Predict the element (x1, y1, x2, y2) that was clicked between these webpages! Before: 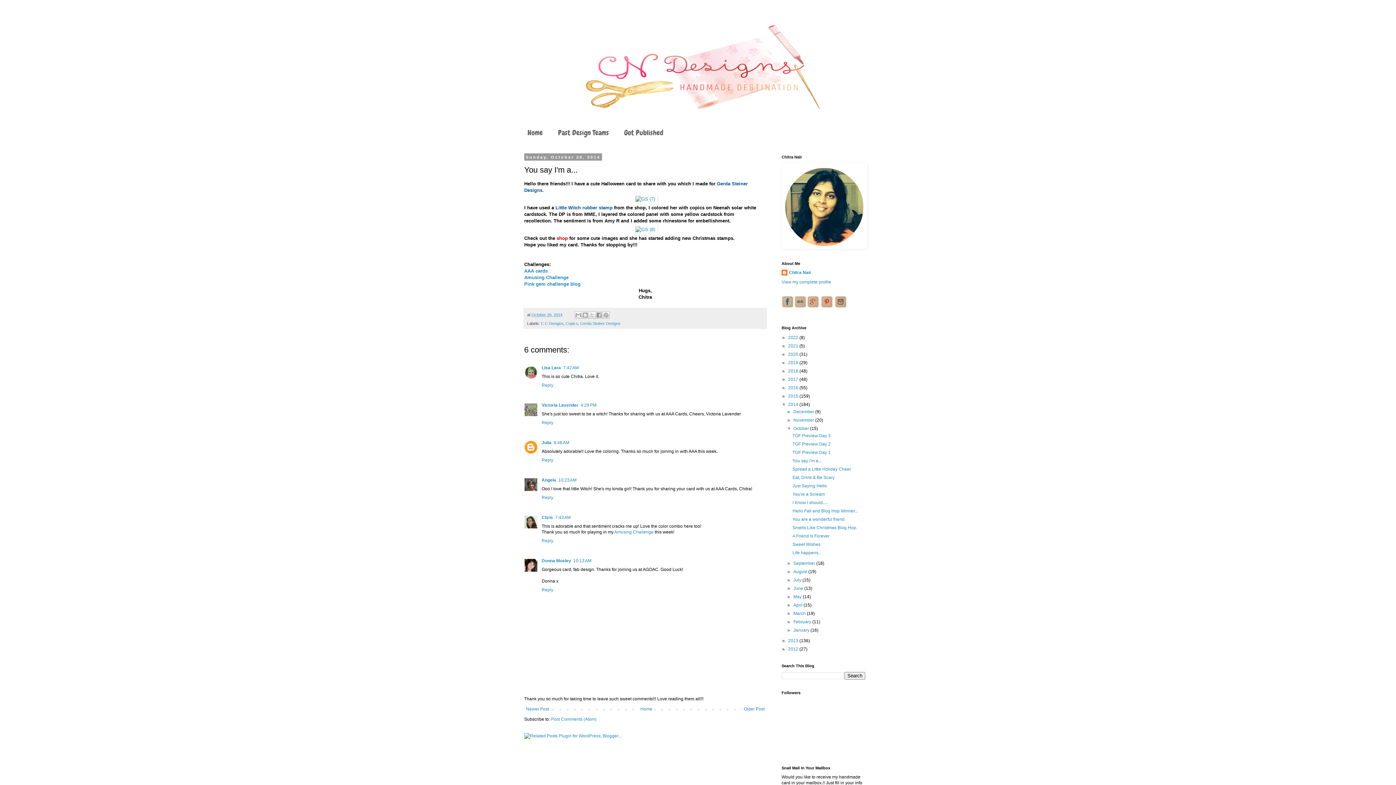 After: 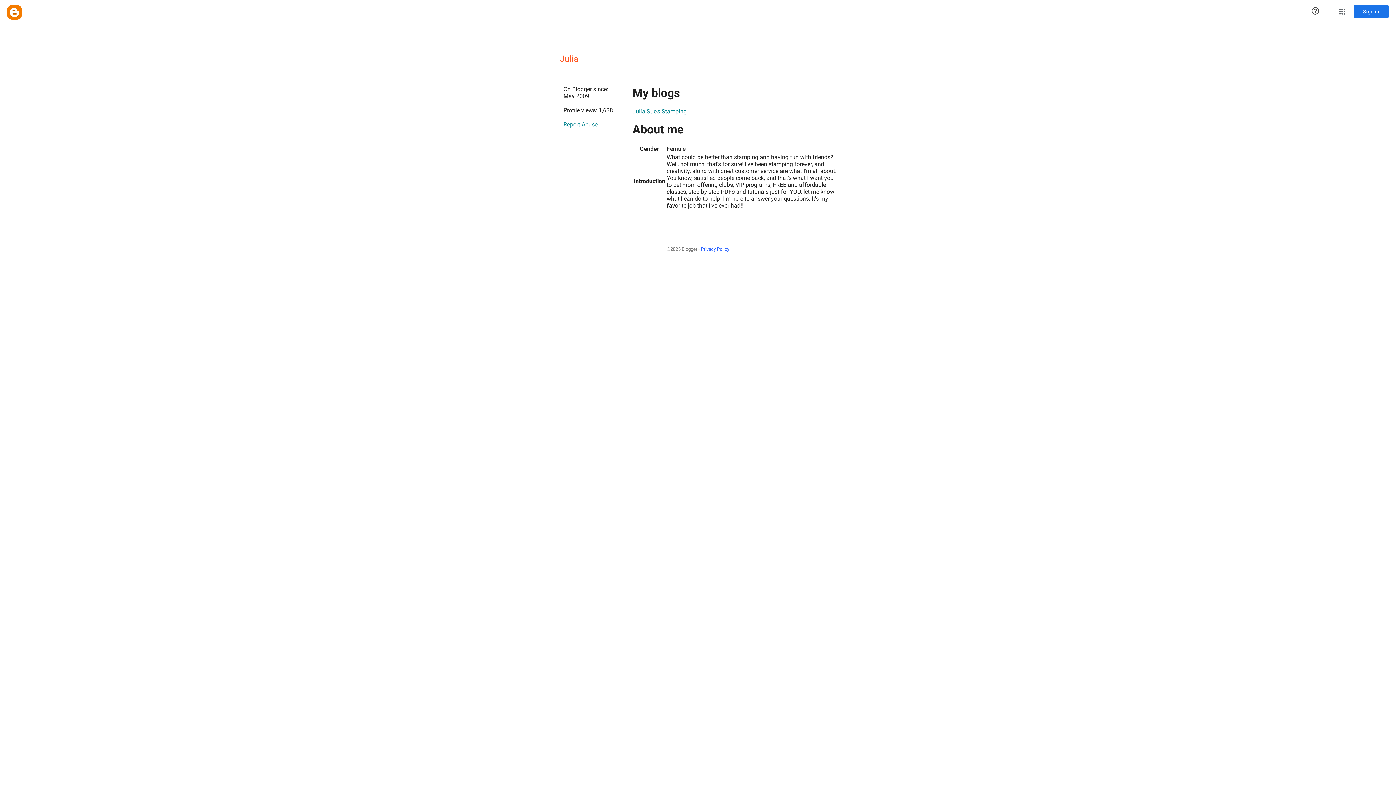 Action: bbox: (541, 440, 551, 445) label: Julia